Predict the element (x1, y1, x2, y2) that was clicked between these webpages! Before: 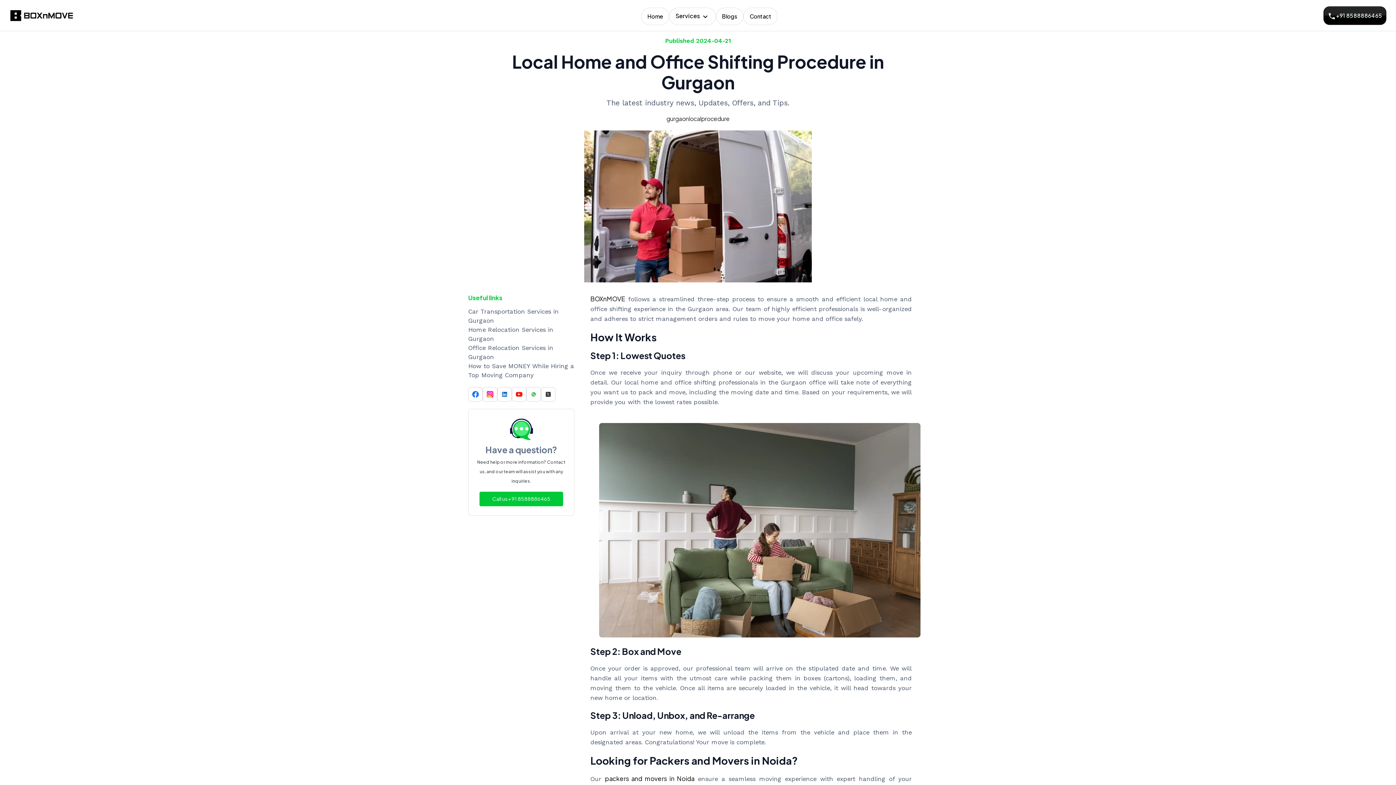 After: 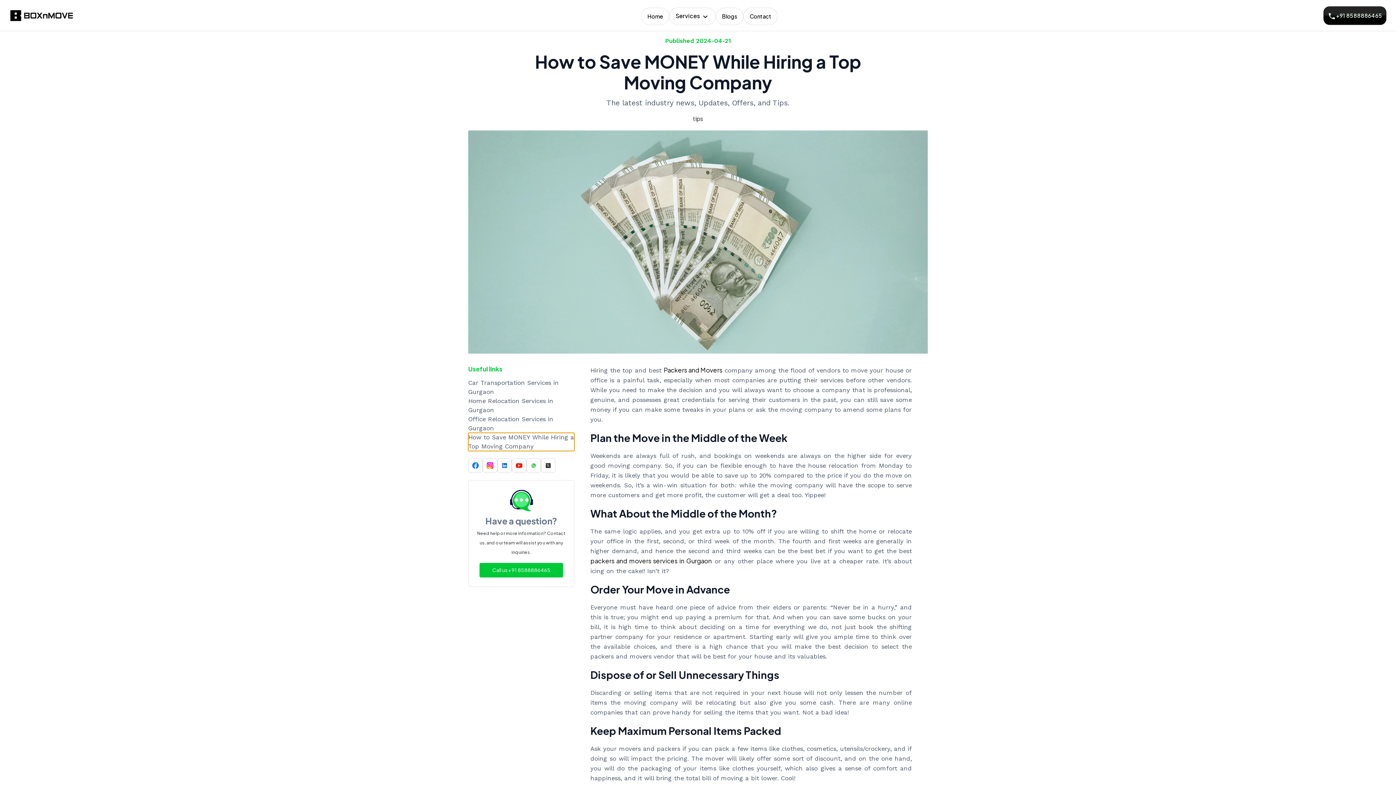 Action: label: How to Save MONEY While Hiring a Top Moving Company bbox: (468, 361, 574, 380)